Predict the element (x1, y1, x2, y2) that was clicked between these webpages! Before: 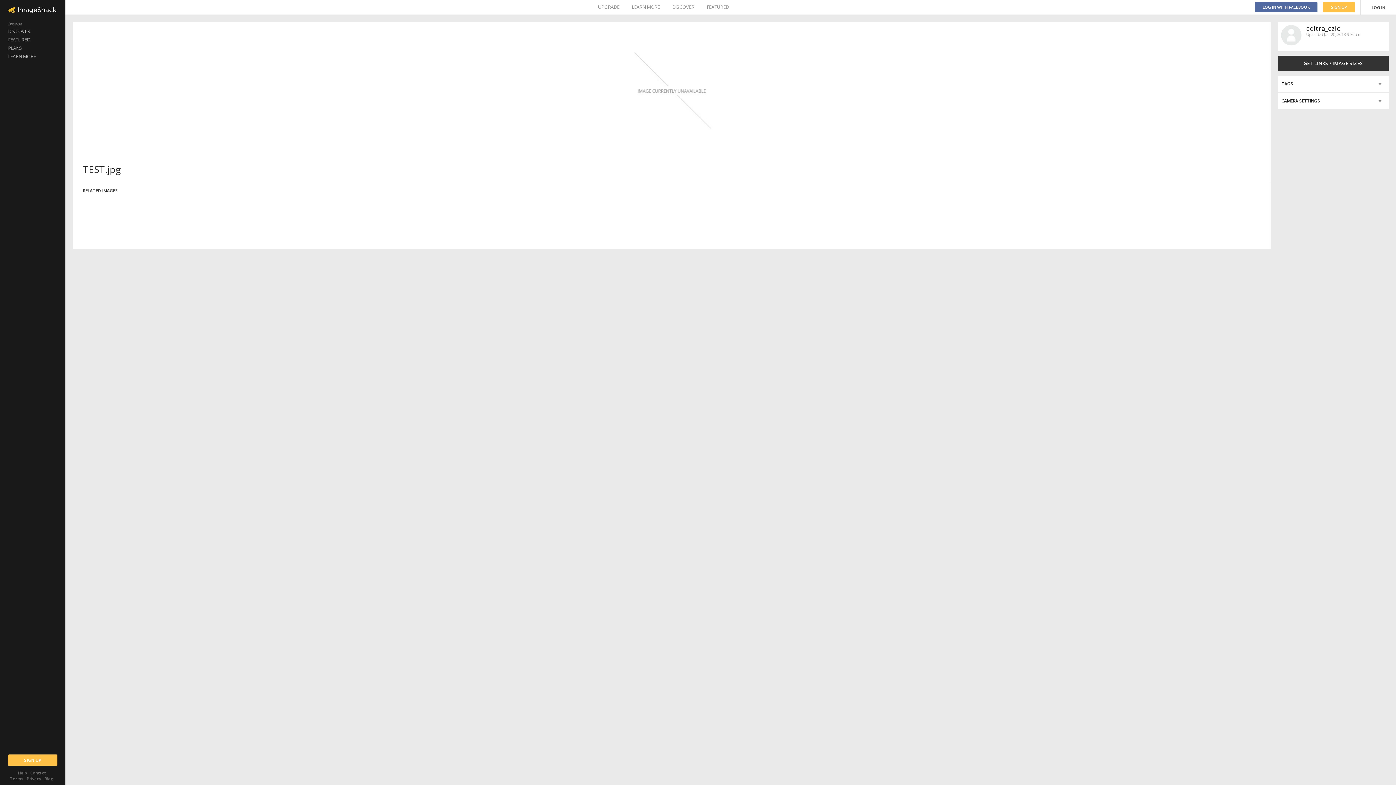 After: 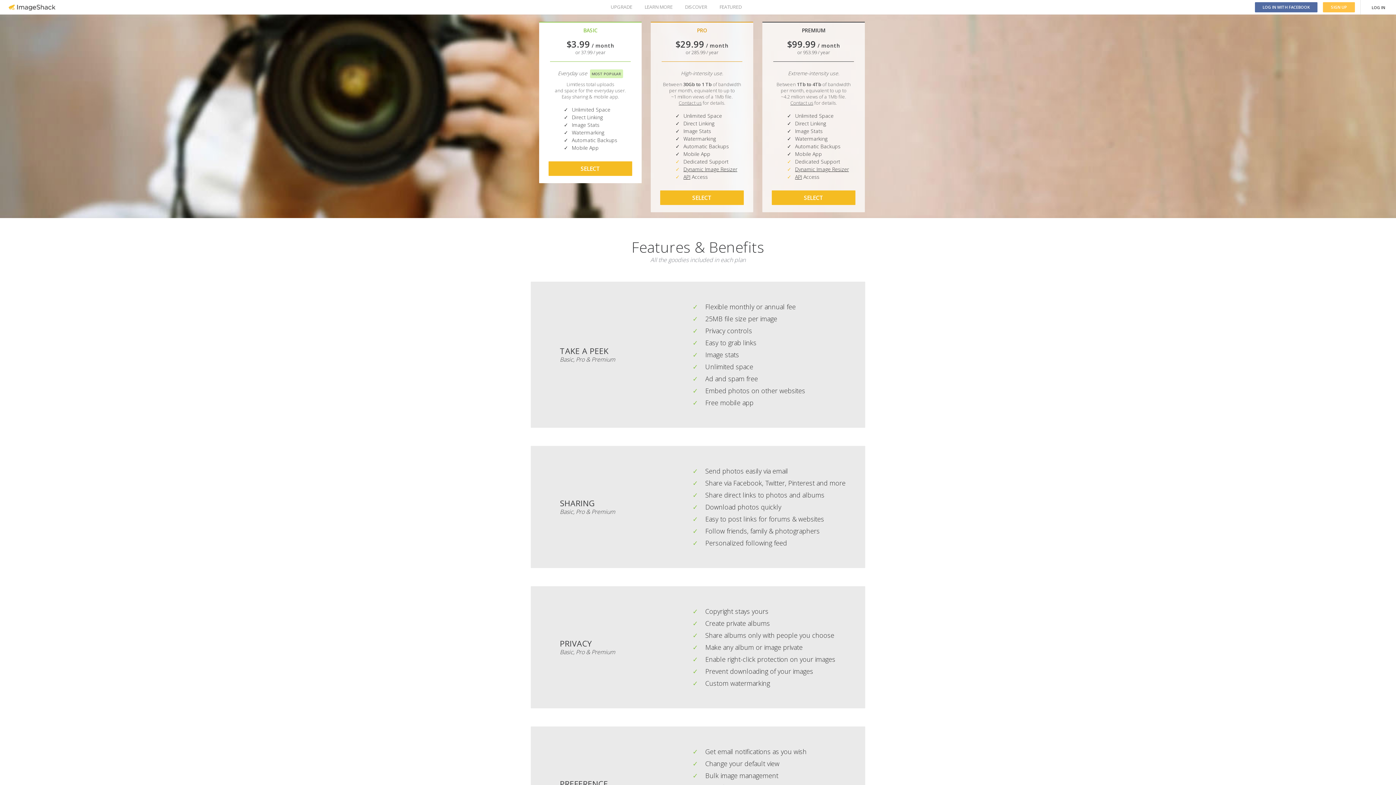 Action: label: UPGRADE bbox: (598, 0, 619, 14)